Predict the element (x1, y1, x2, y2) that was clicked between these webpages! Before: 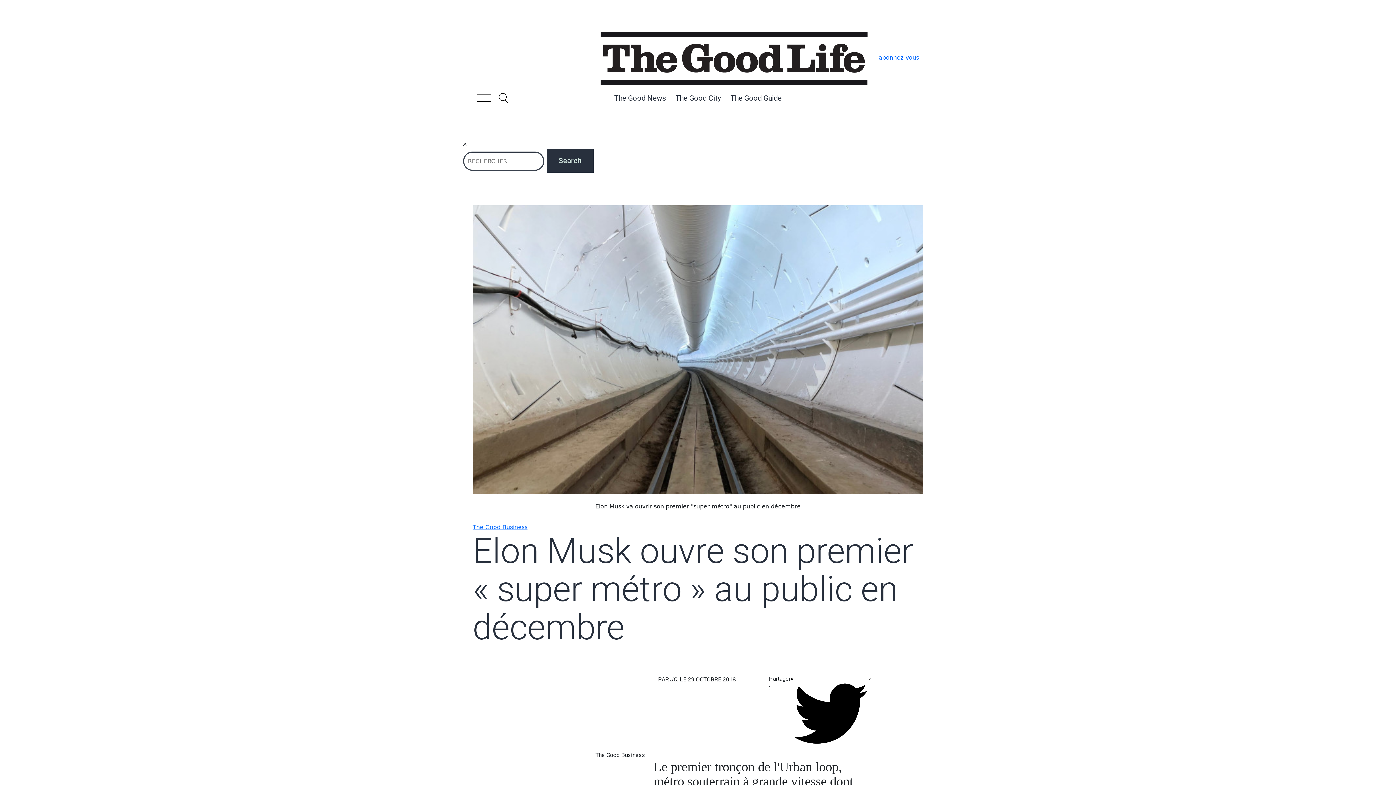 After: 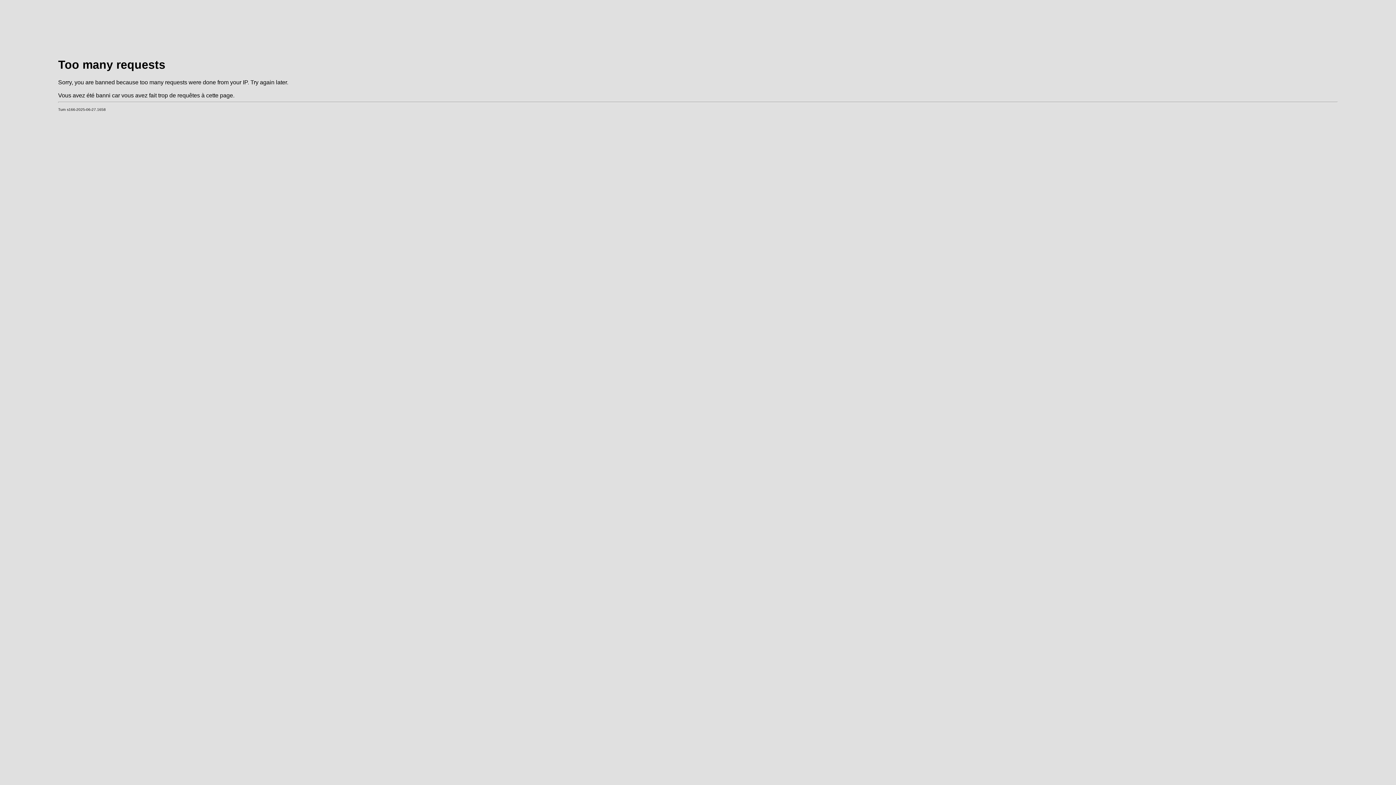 Action: label: The Good Guide bbox: (725, 89, 786, 107)